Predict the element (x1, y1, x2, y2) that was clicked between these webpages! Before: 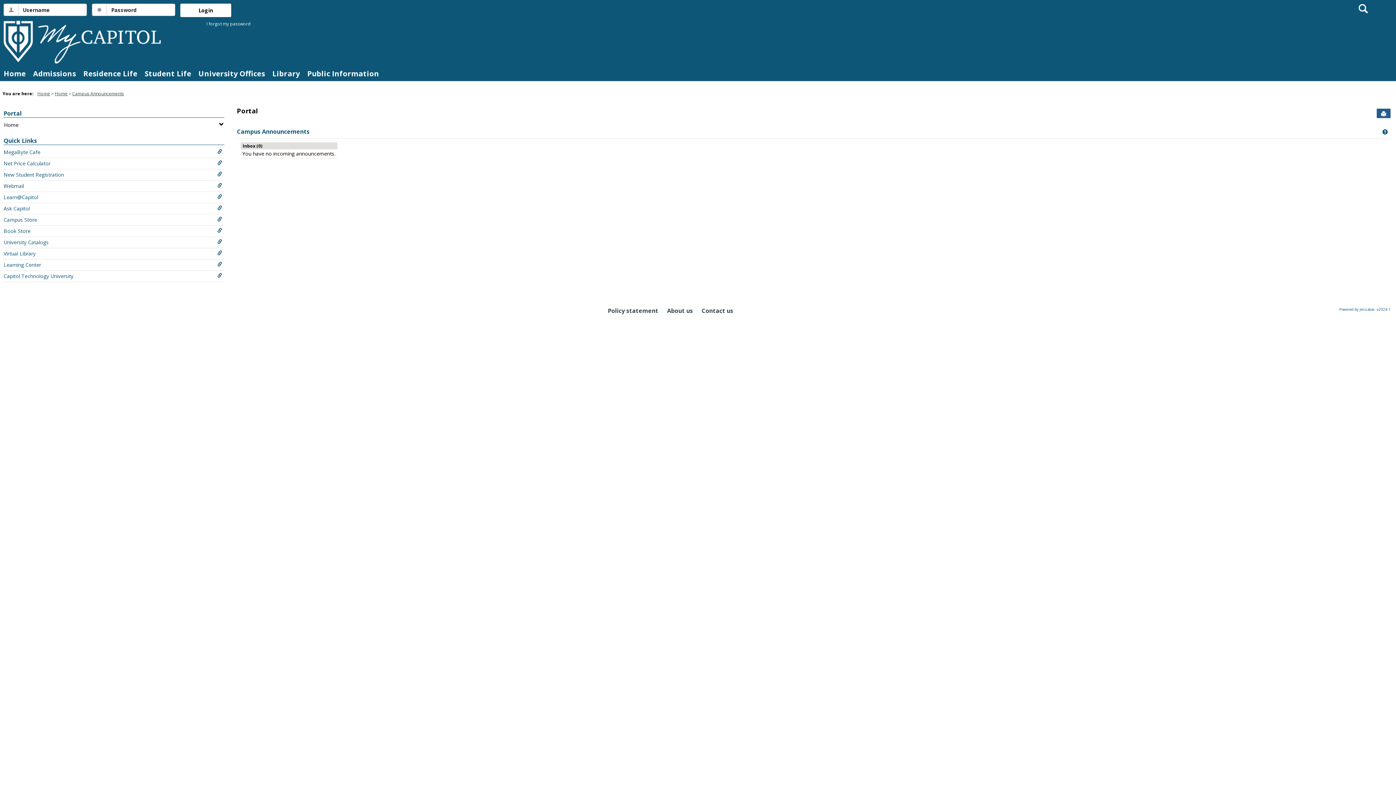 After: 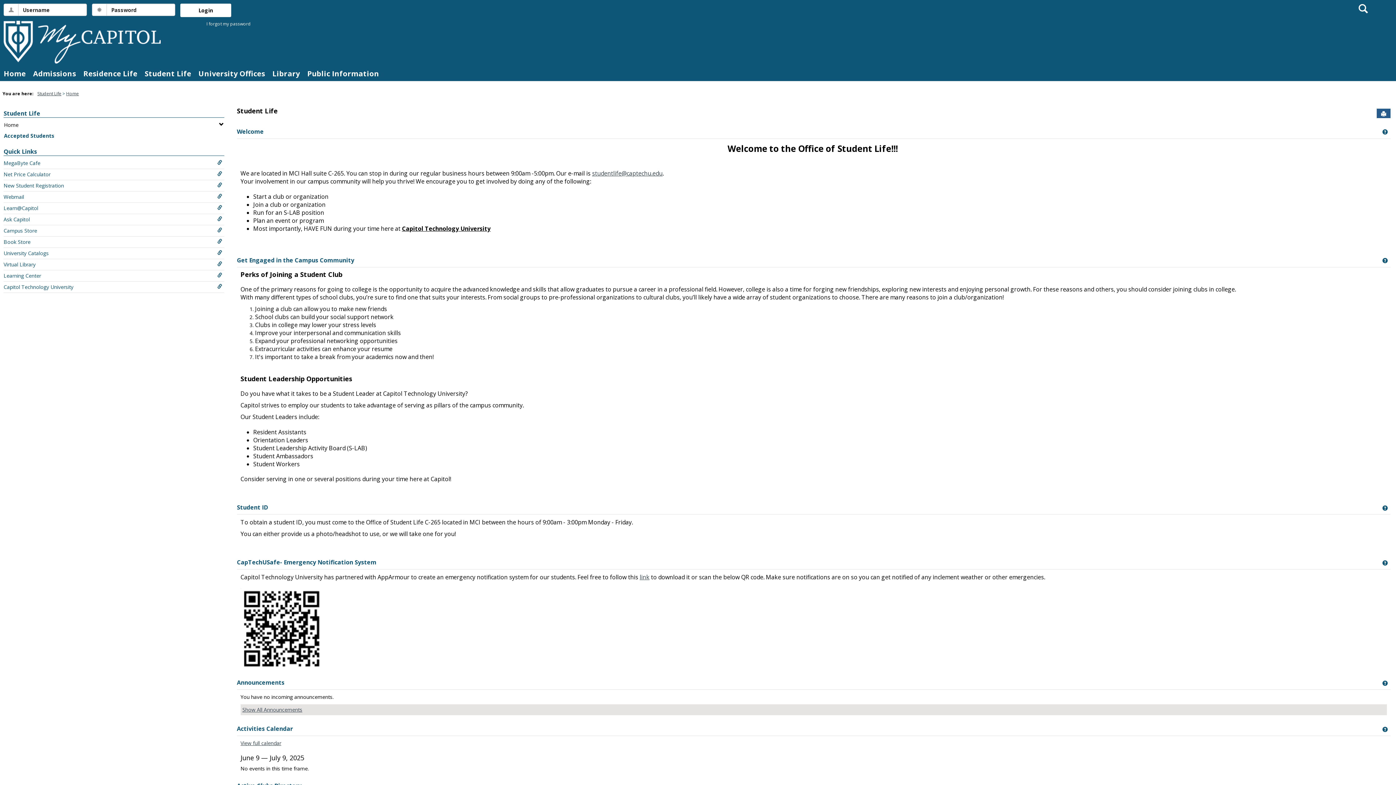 Action: bbox: (141, 66, 194, 81) label: Student Life